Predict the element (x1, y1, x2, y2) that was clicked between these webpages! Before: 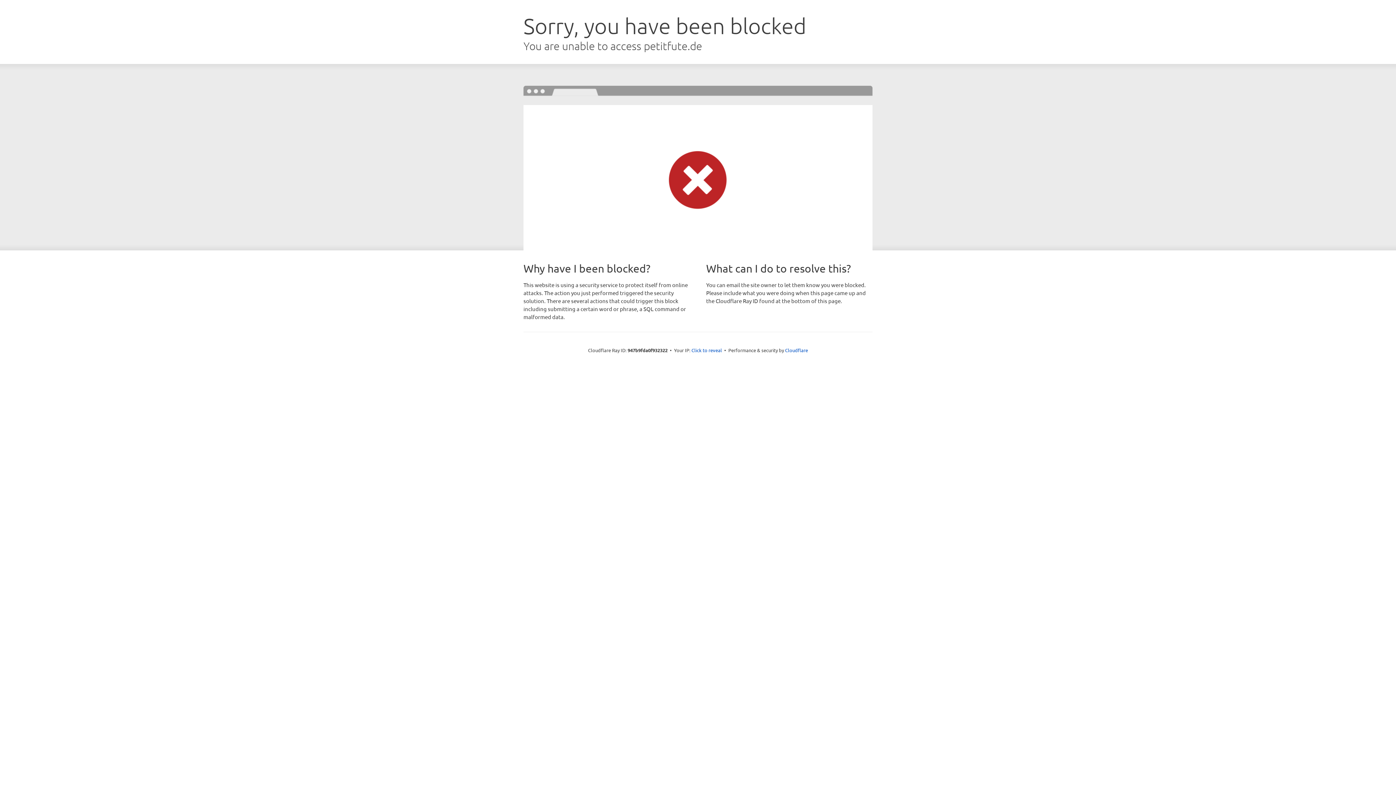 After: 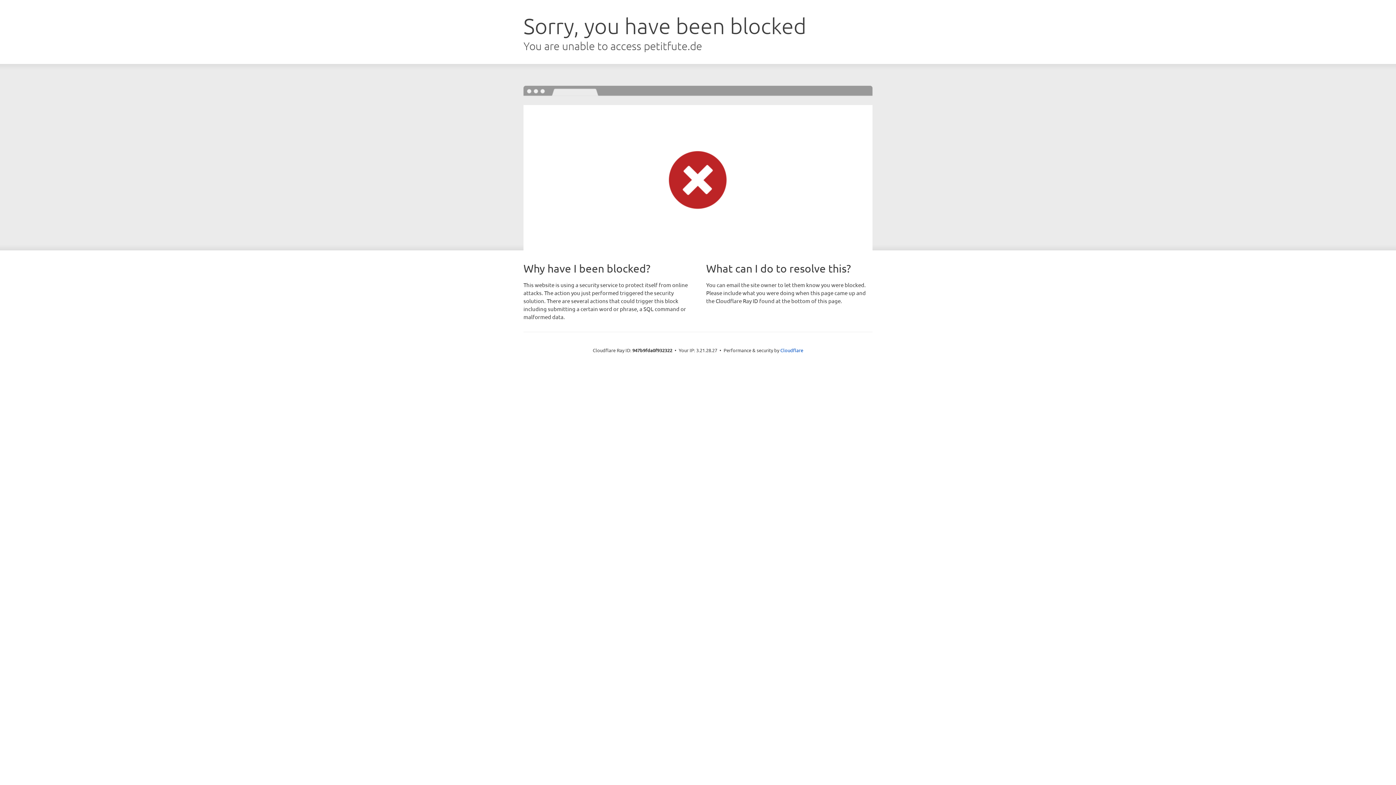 Action: label: Click to reveal bbox: (691, 346, 722, 353)